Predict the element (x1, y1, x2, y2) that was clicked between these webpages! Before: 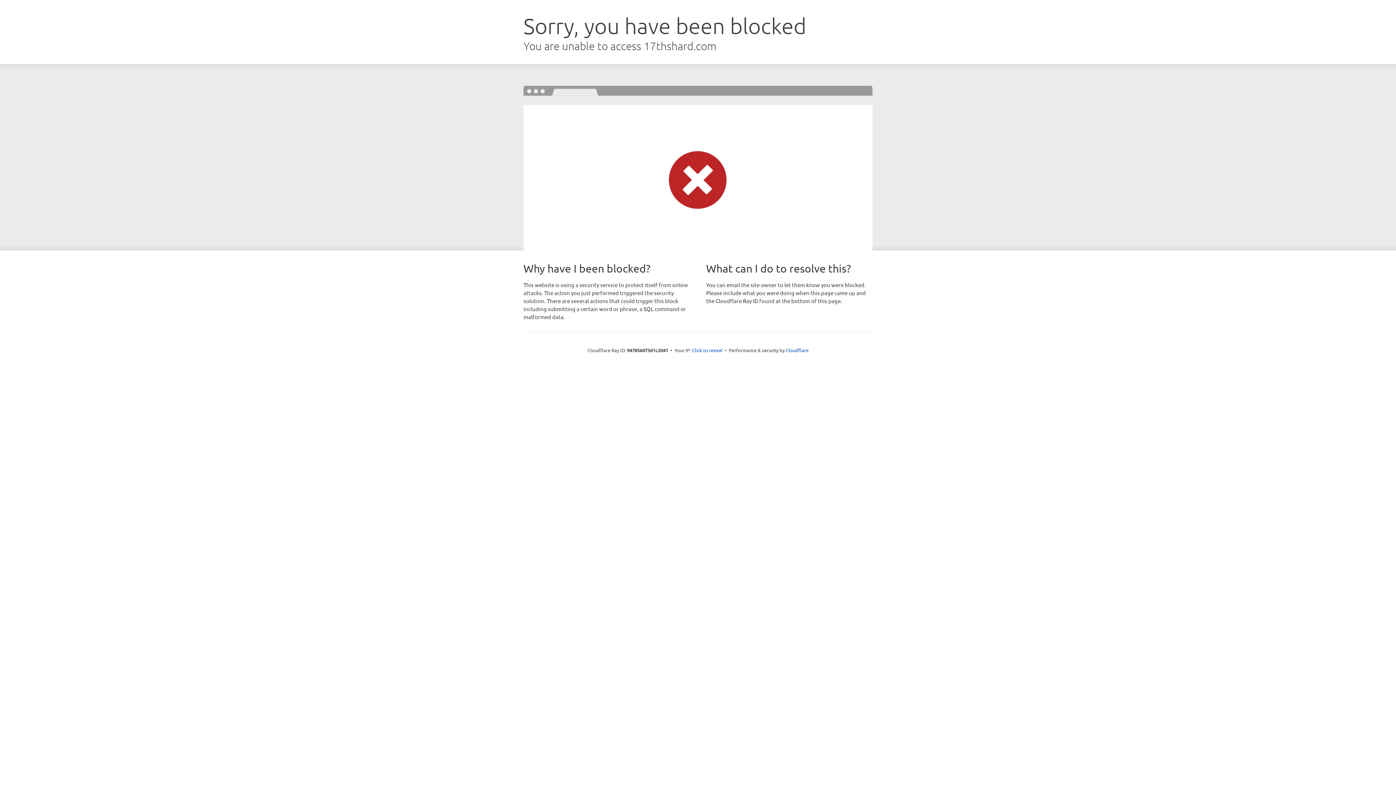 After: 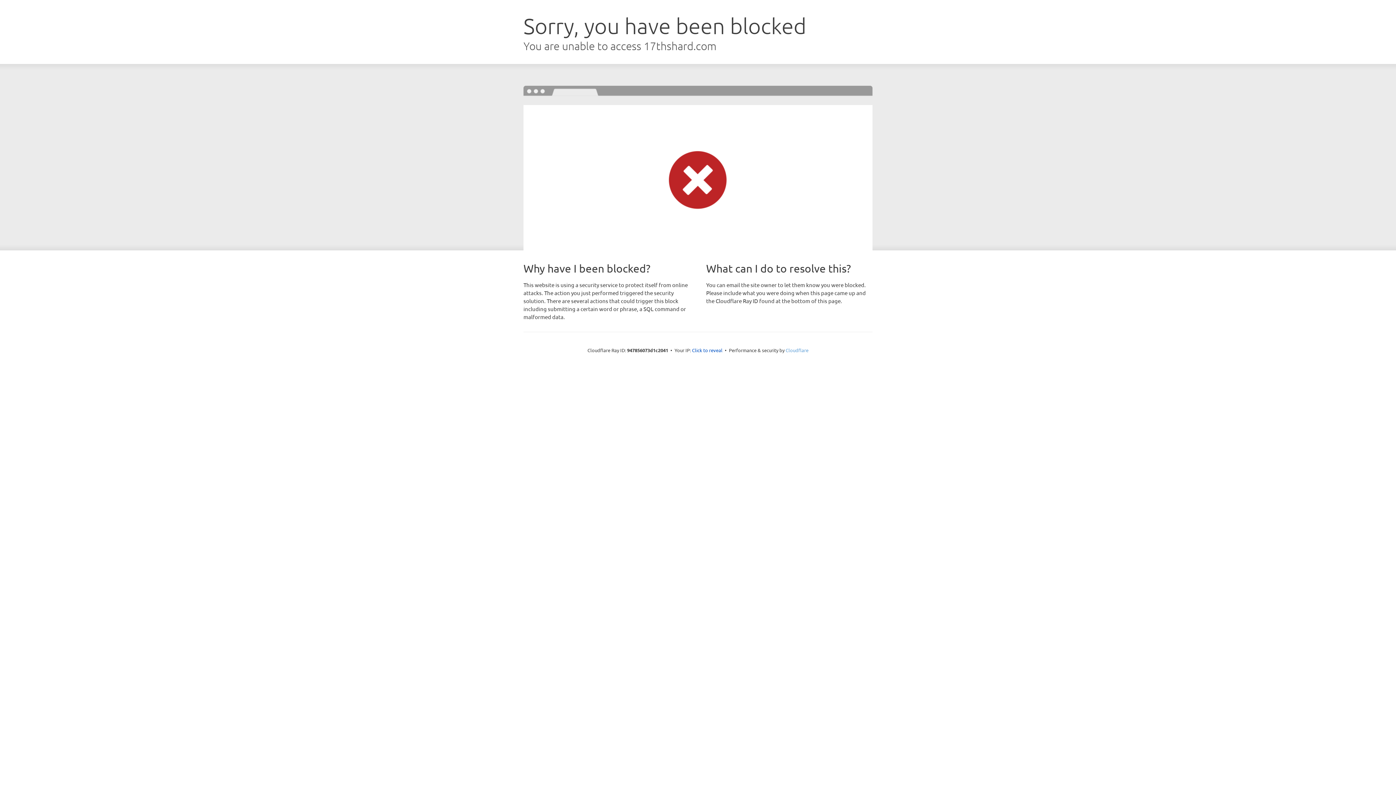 Action: bbox: (785, 347, 808, 353) label: Cloudflare